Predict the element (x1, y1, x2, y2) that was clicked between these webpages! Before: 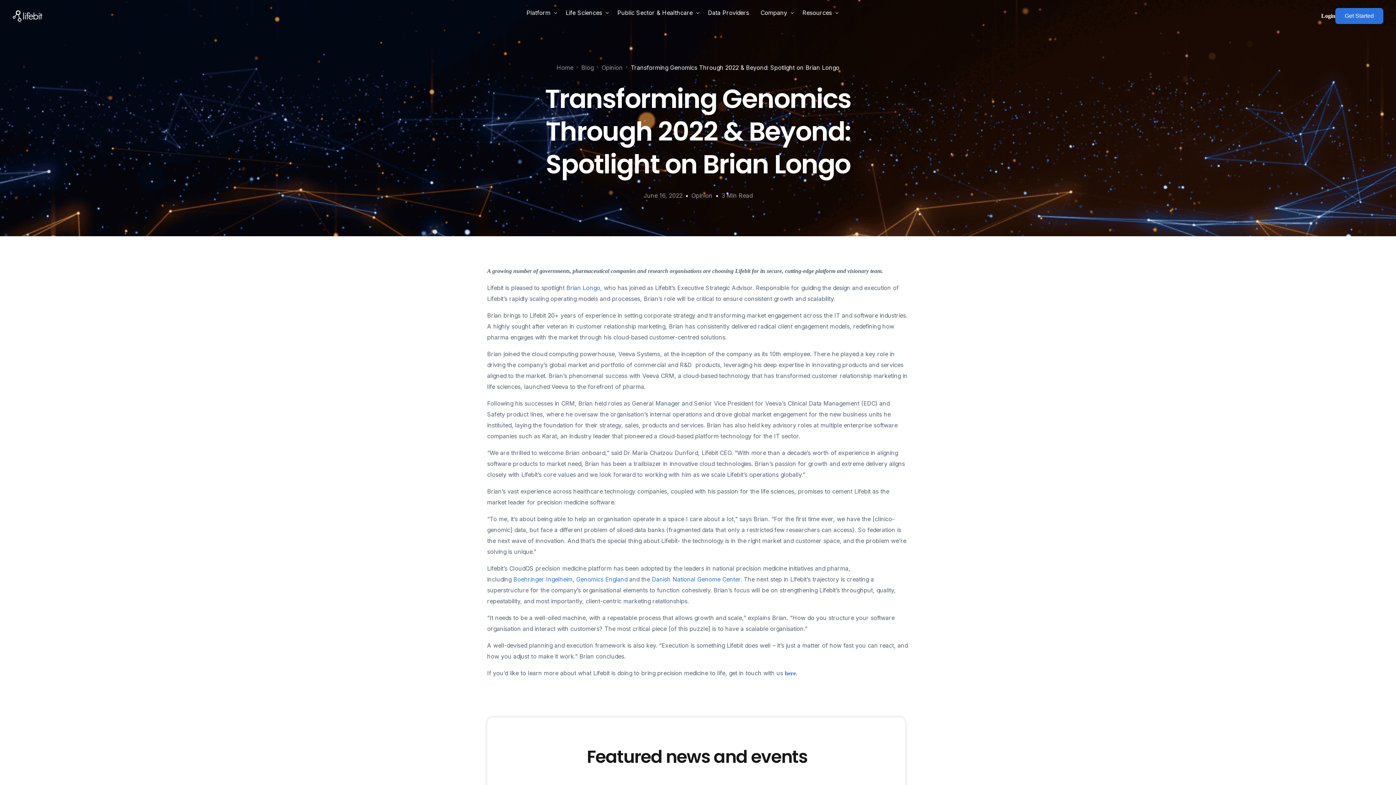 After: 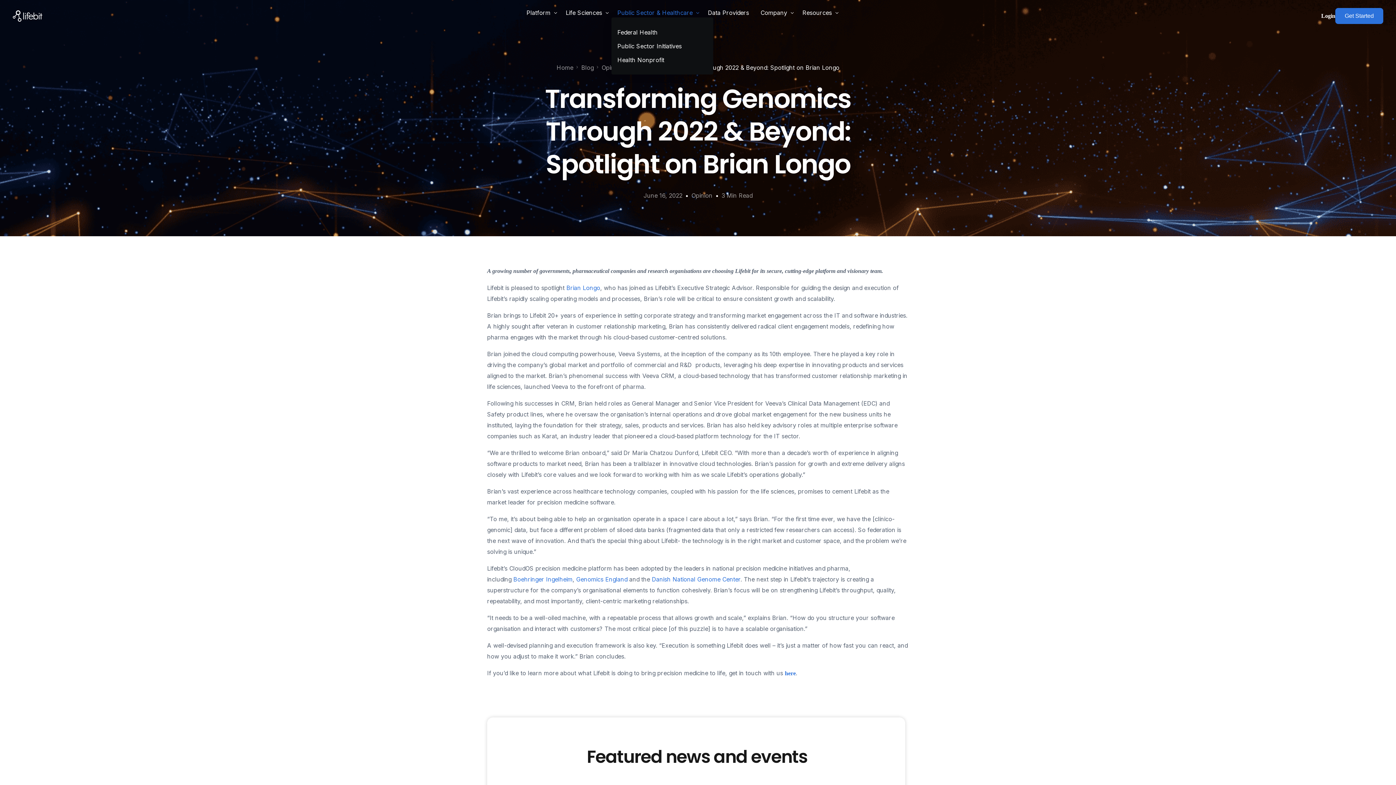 Action: label: Public Sector & Healthcare bbox: (611, 7, 702, 17)